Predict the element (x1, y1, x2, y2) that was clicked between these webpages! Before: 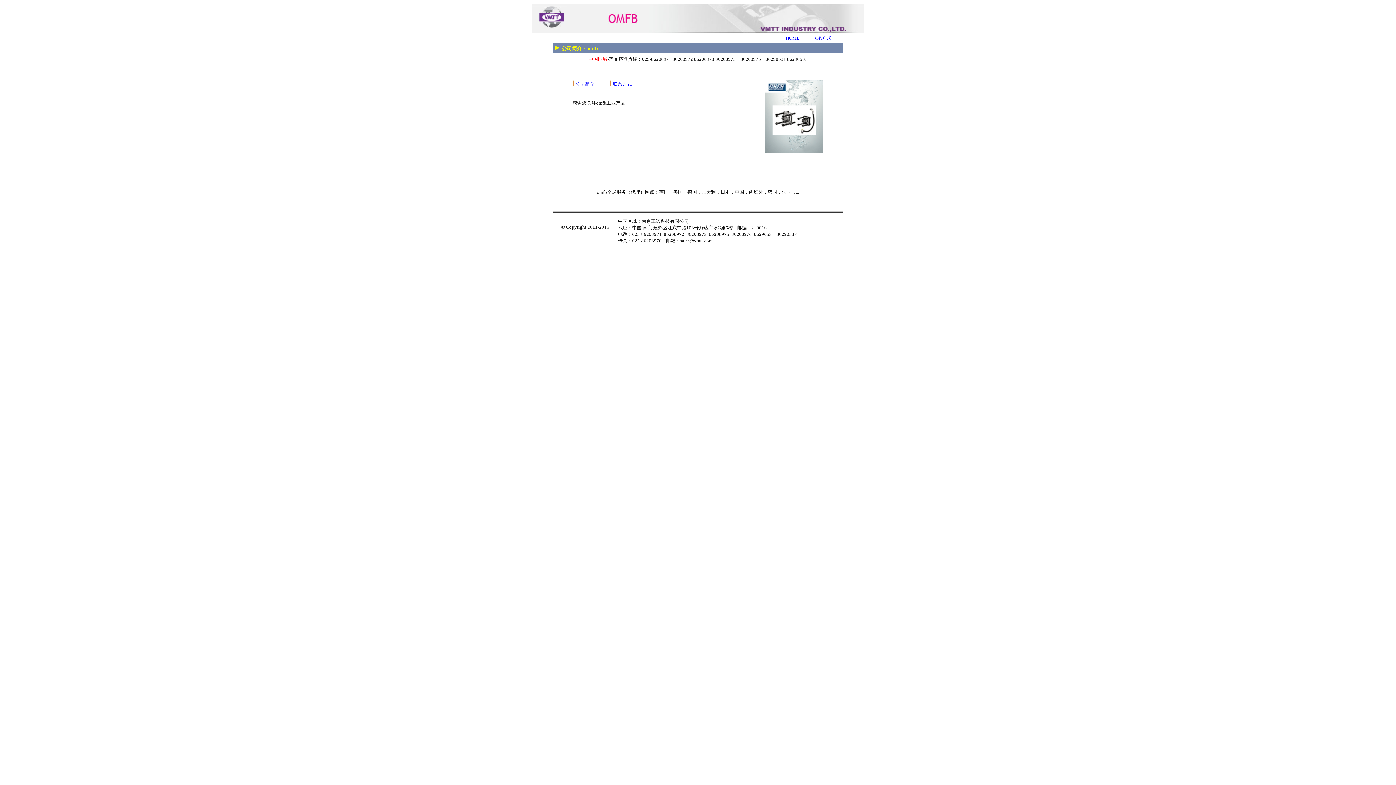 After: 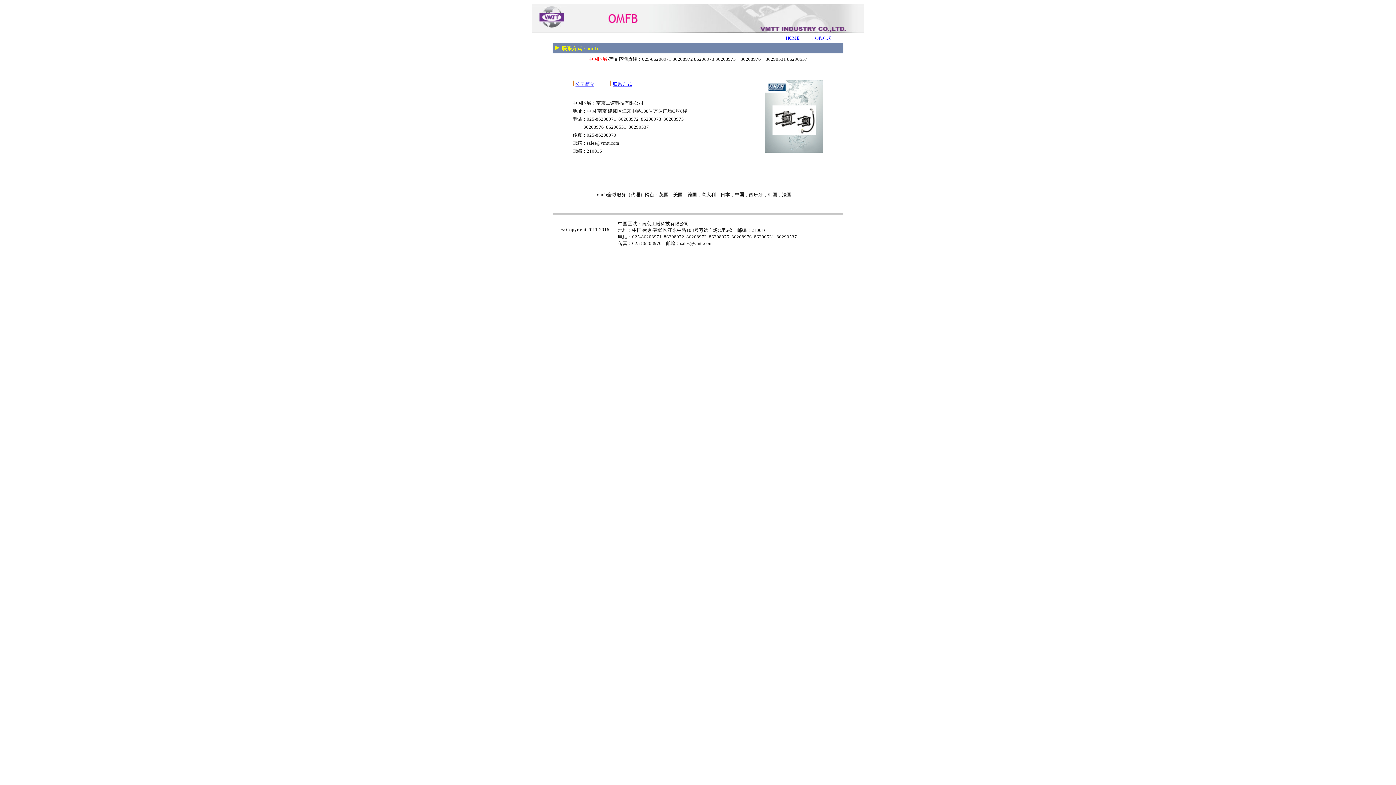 Action: label: 联系方式 bbox: (812, 35, 831, 40)